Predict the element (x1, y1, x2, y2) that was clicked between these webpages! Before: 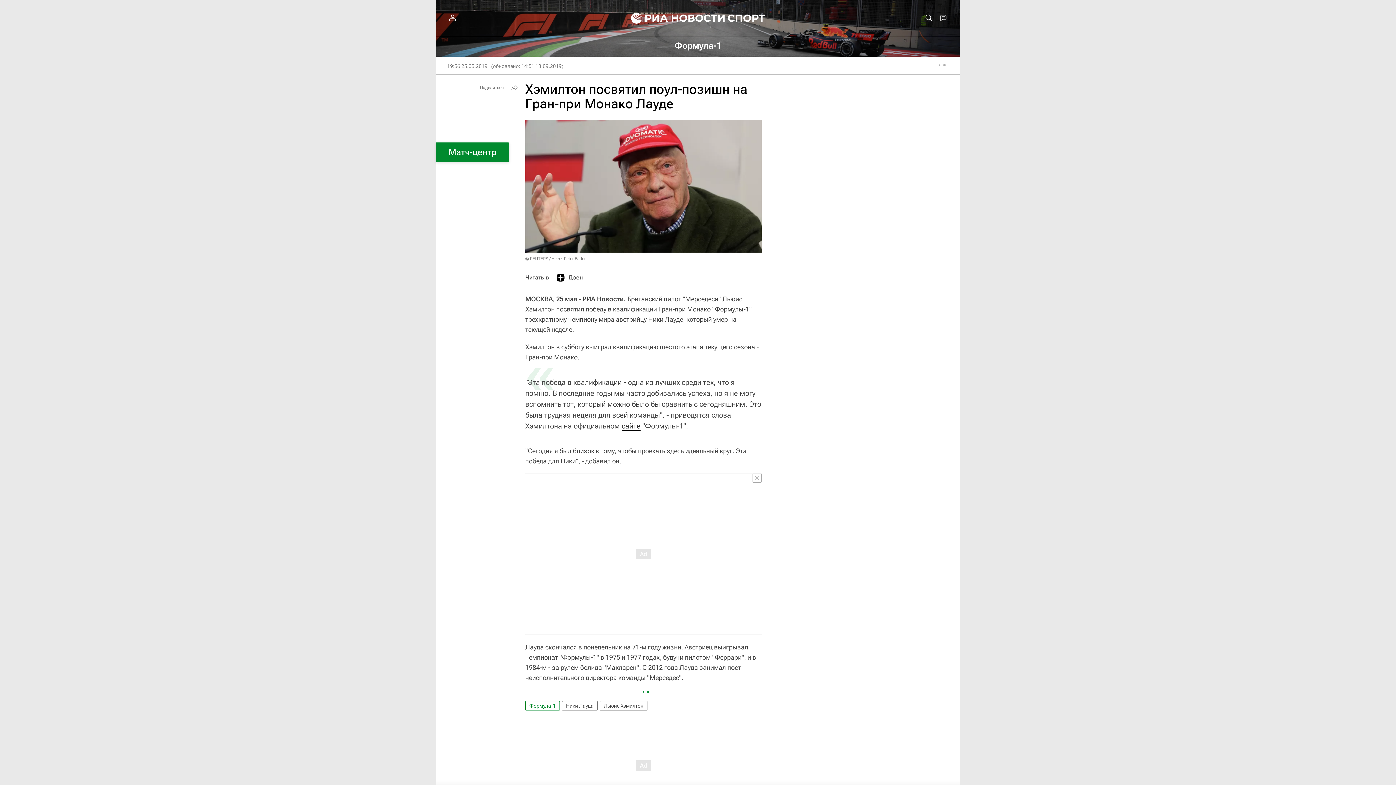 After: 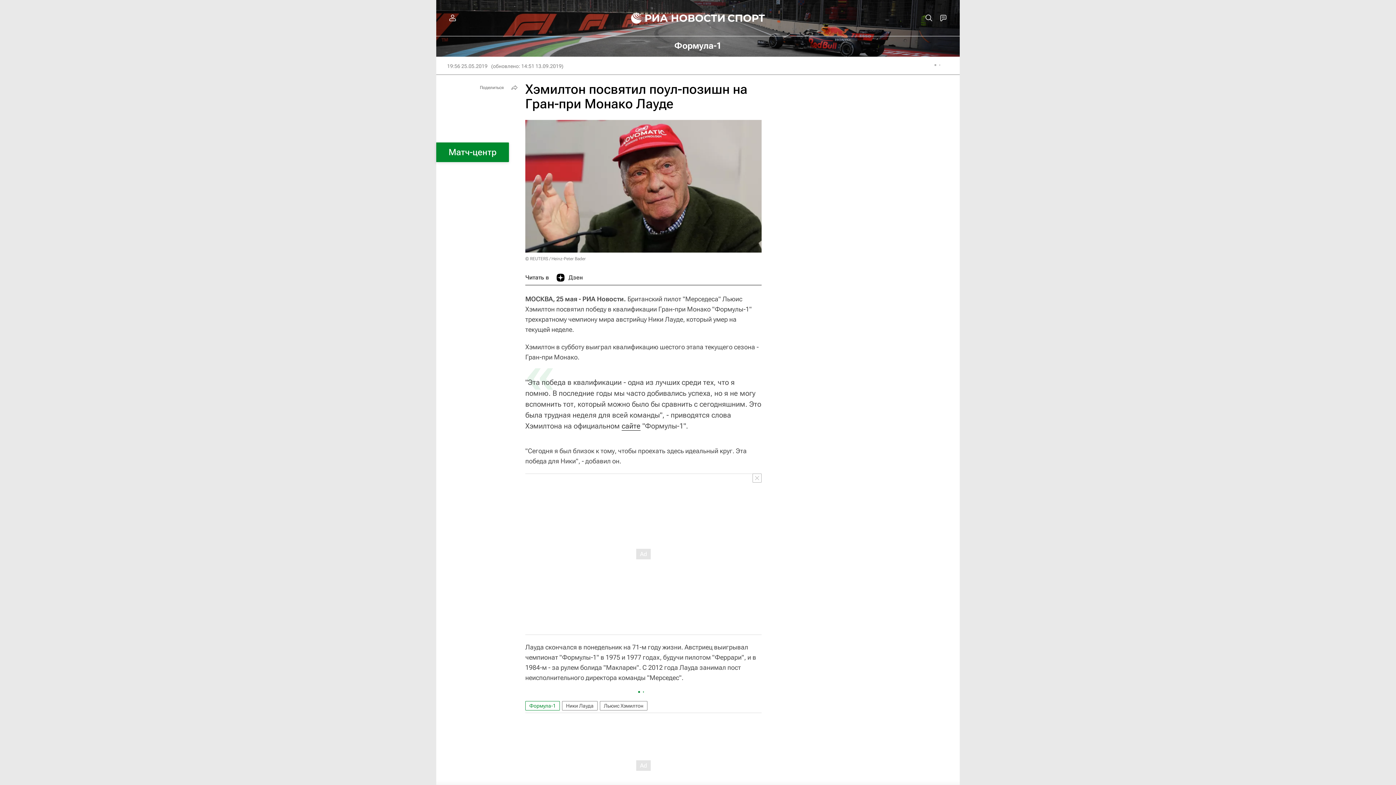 Action: bbox: (556, 270, 582, 285) label: Дзен